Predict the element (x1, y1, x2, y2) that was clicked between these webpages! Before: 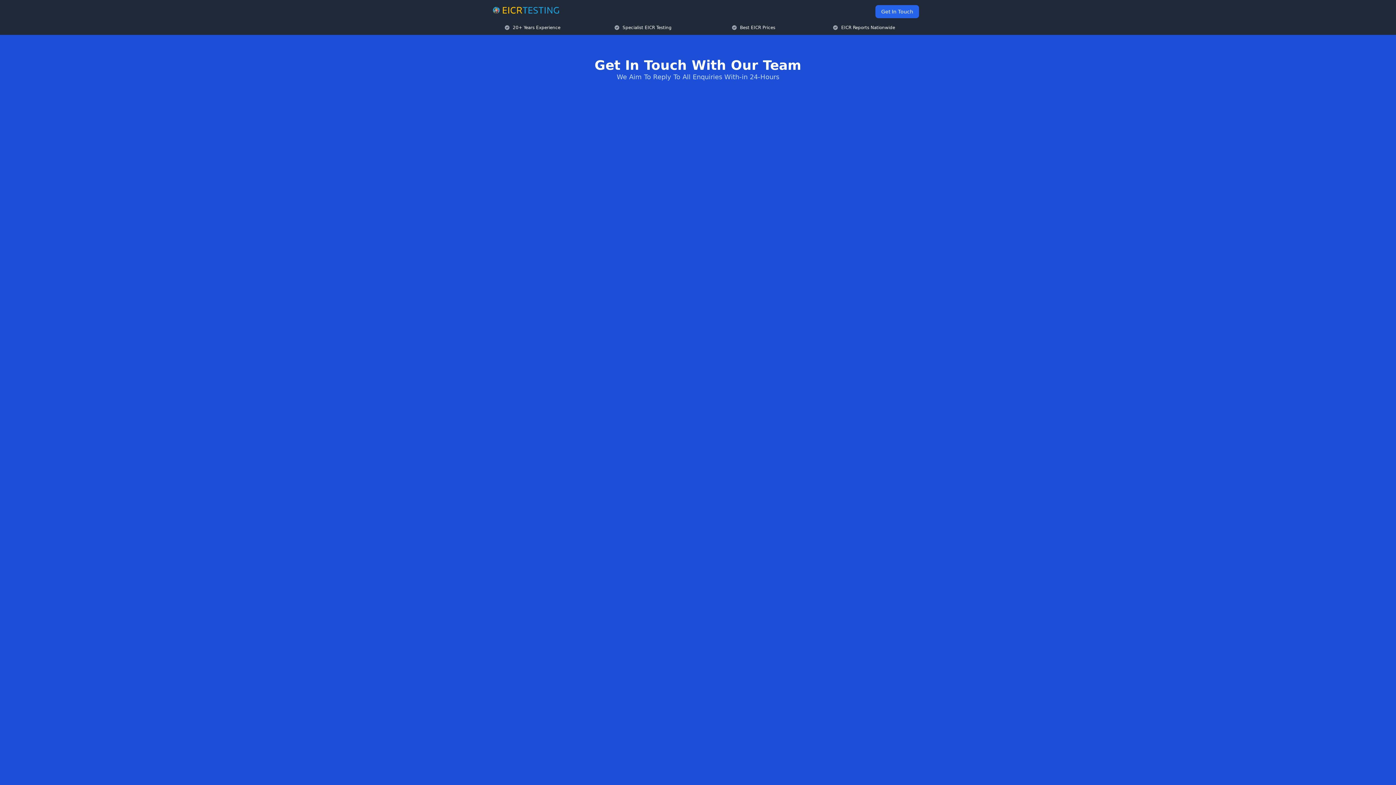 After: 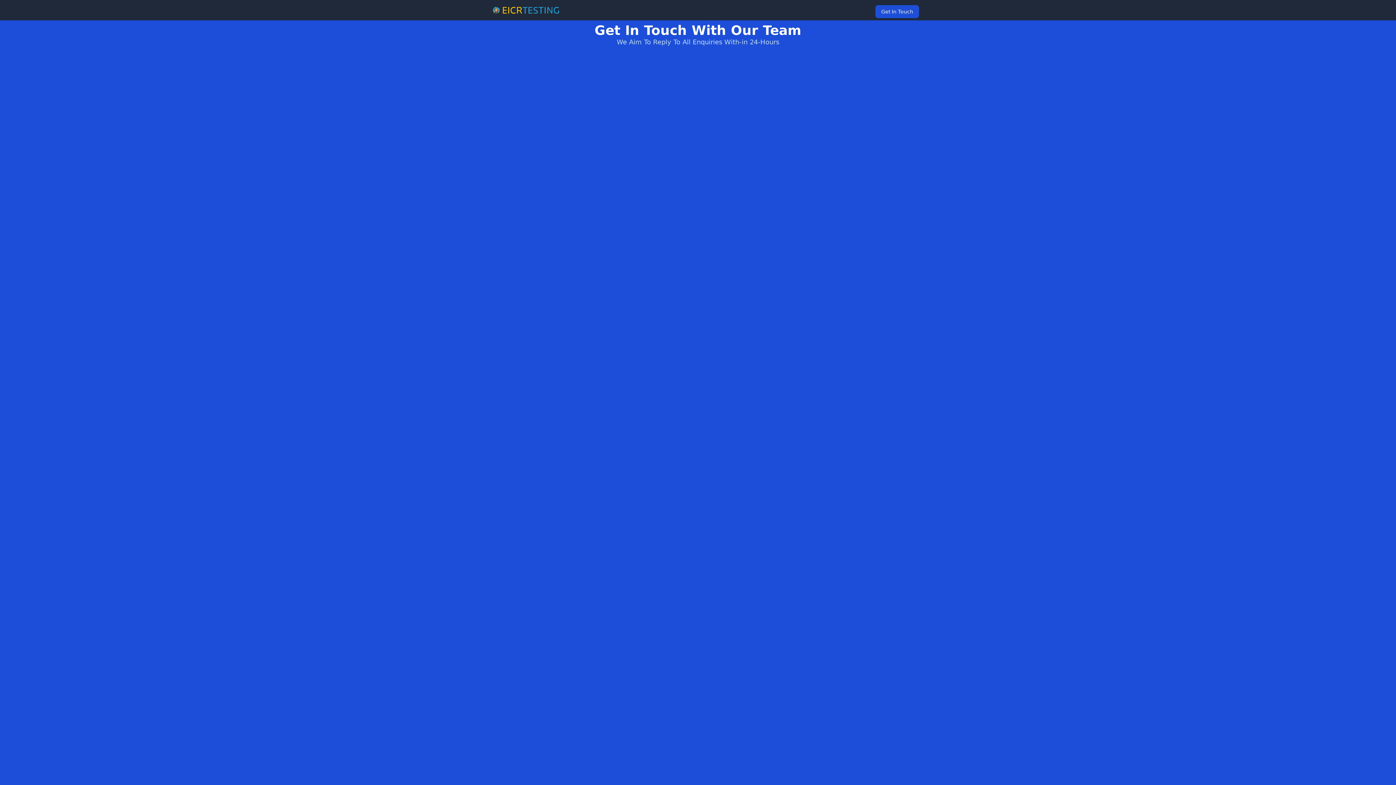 Action: label: Get In Touch bbox: (875, 5, 919, 18)